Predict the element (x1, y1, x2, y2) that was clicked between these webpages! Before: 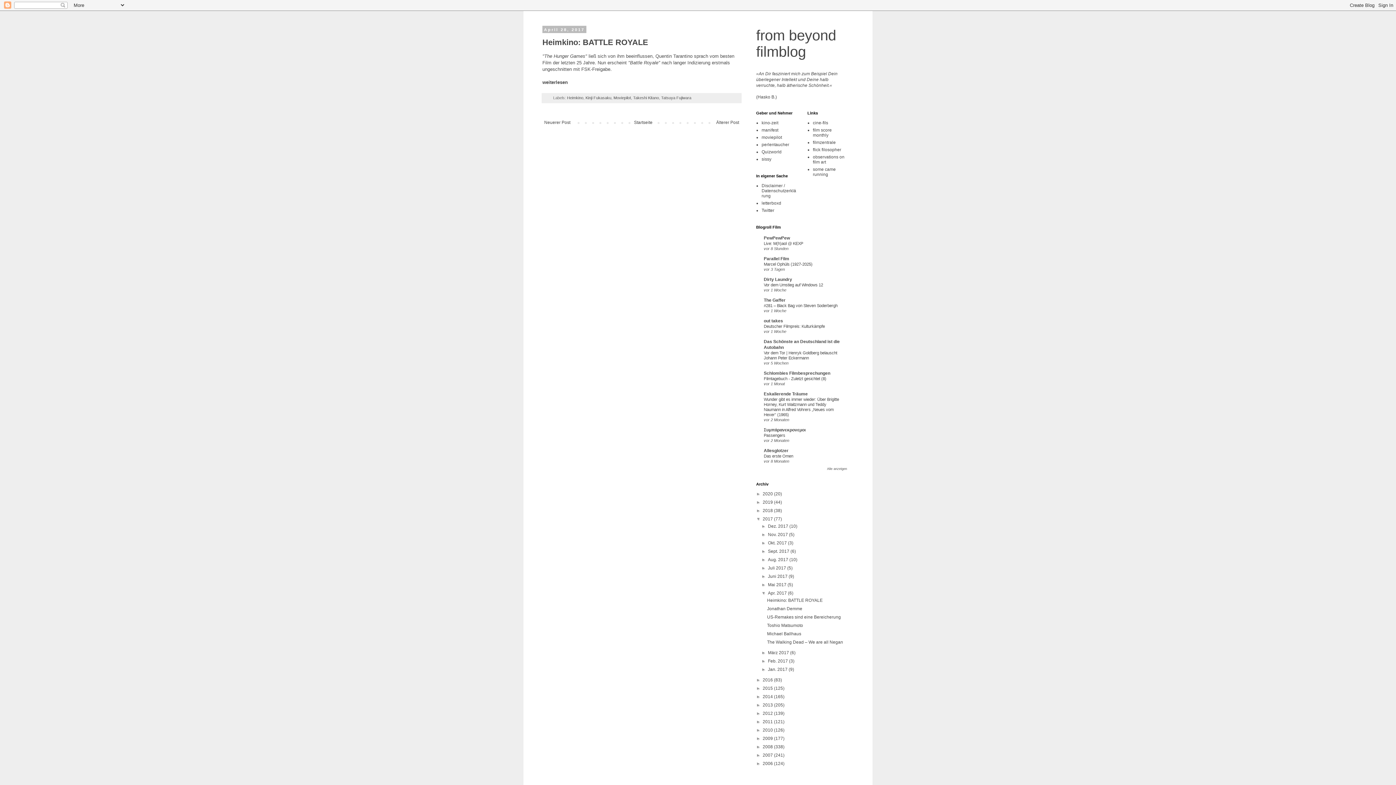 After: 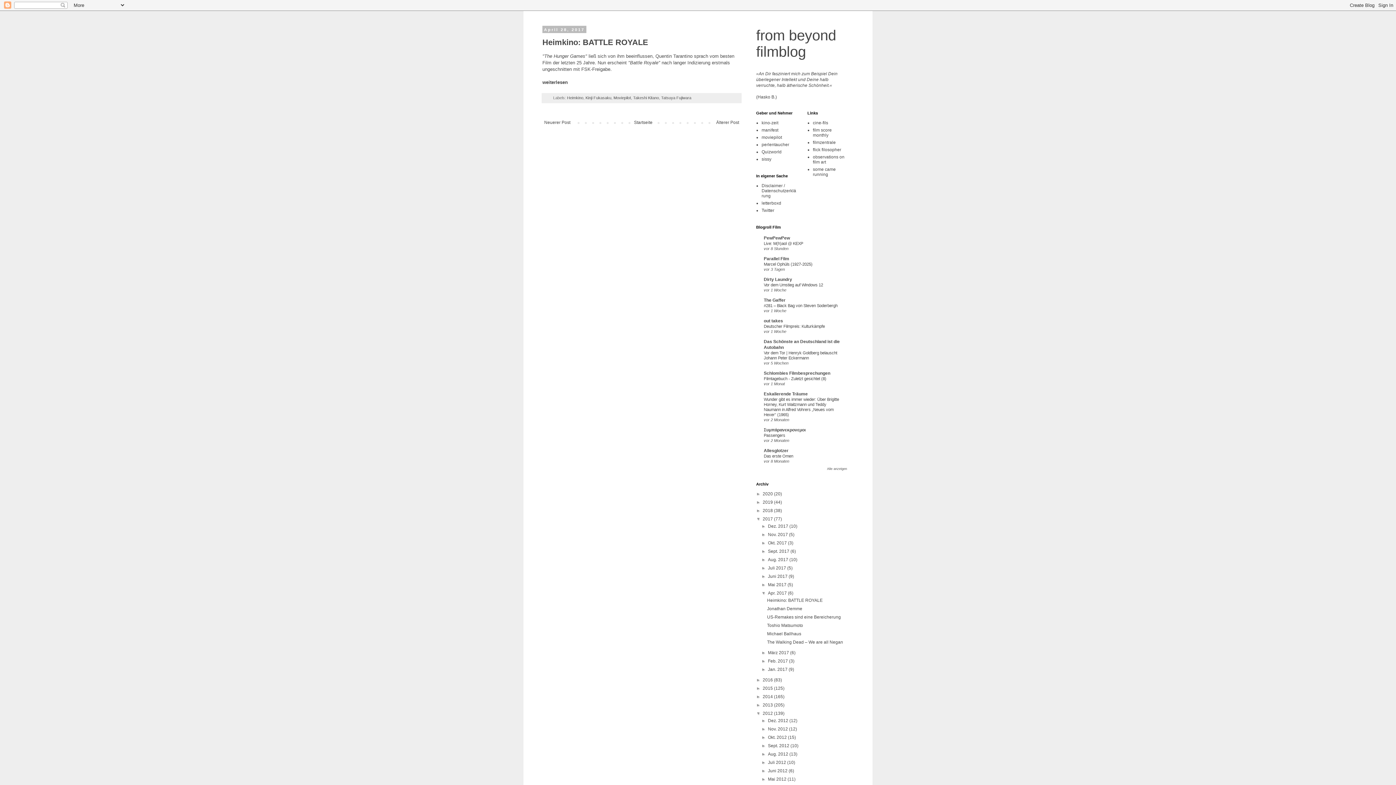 Action: bbox: (756, 711, 762, 716) label: ►  